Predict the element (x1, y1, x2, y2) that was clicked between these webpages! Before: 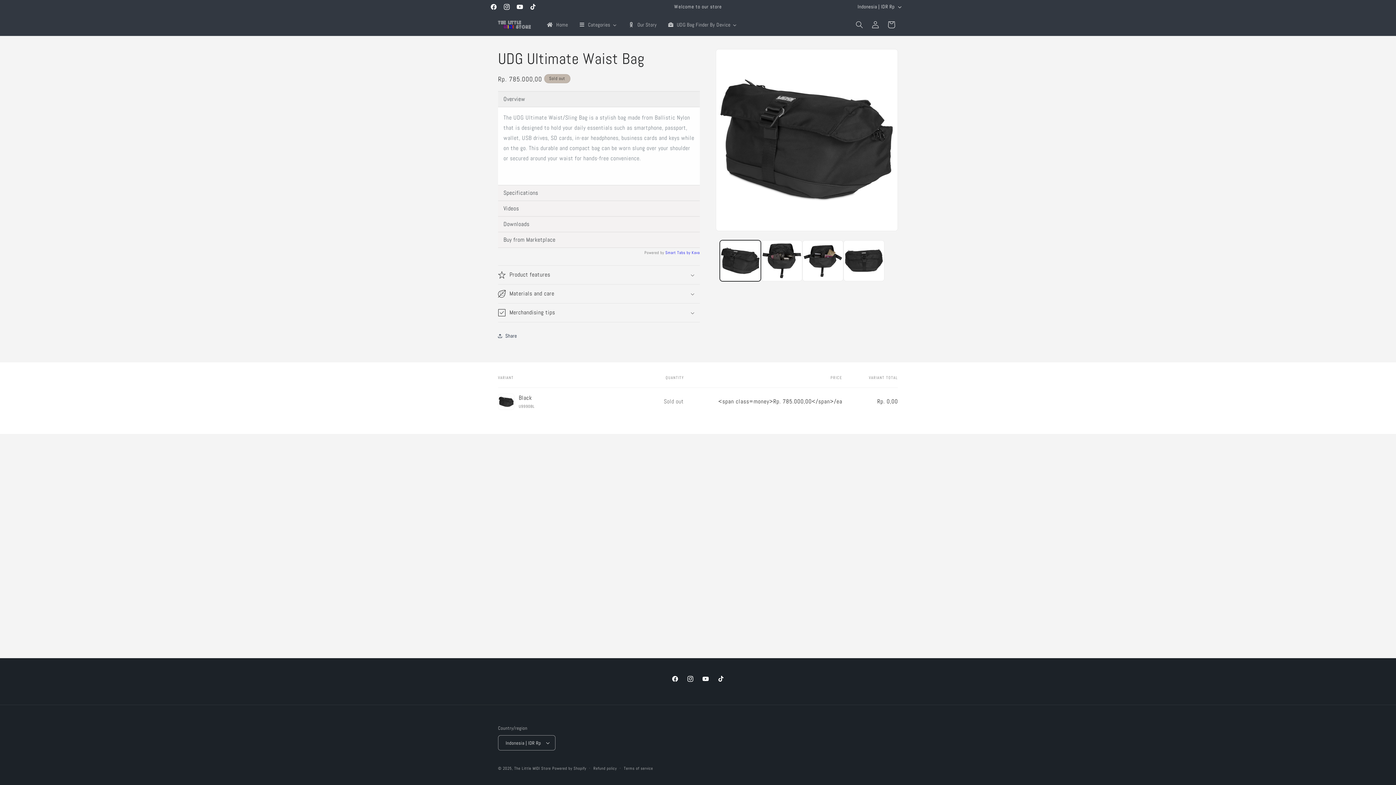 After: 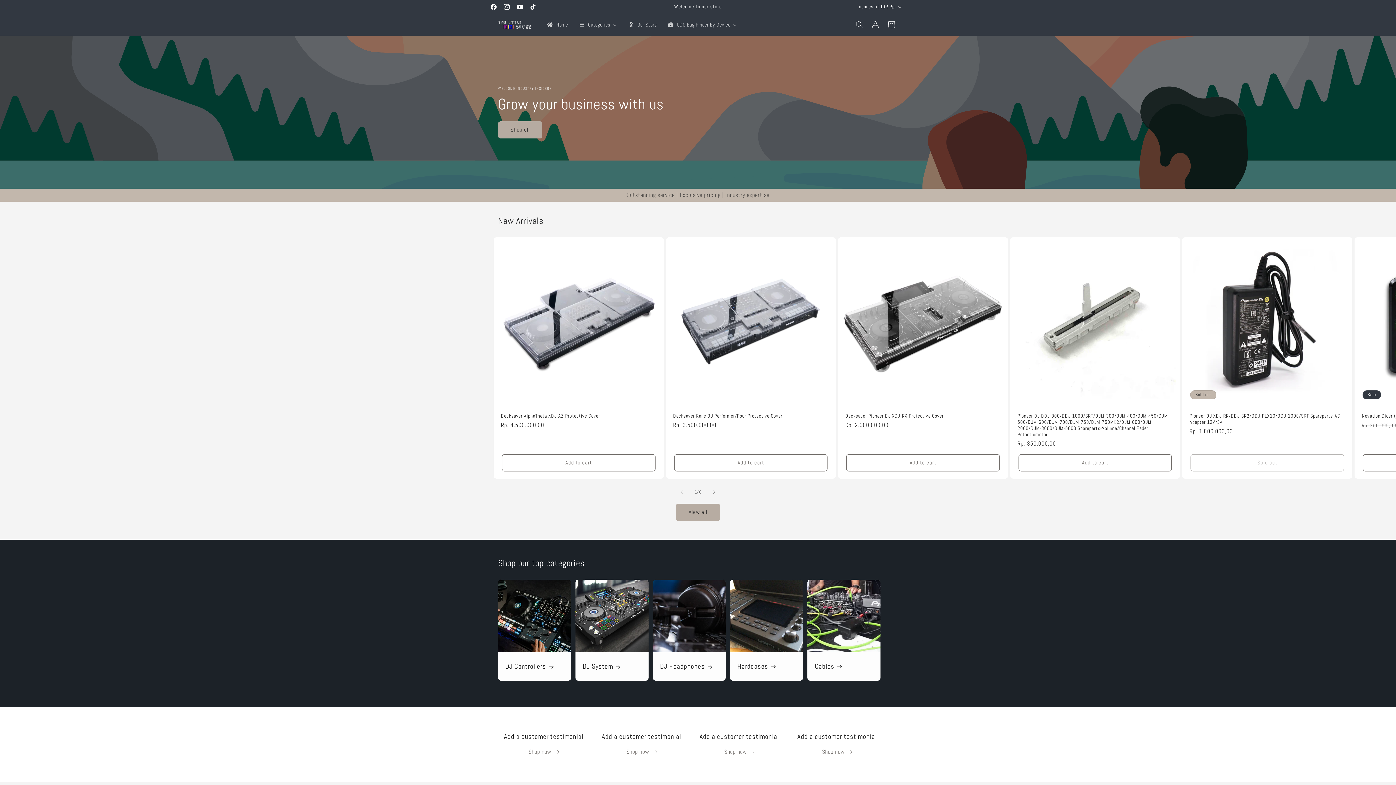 Action: label: Home bbox: (540, 17, 573, 32)